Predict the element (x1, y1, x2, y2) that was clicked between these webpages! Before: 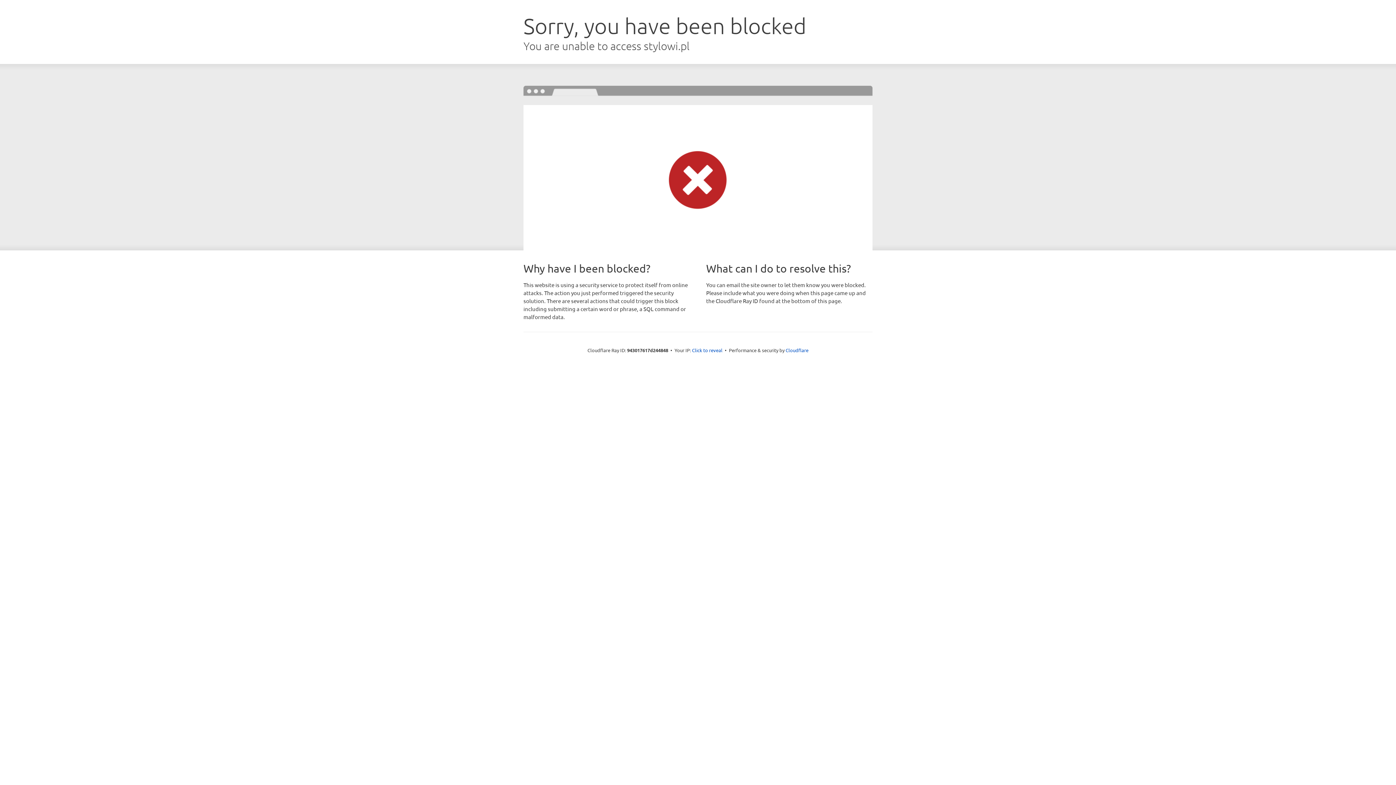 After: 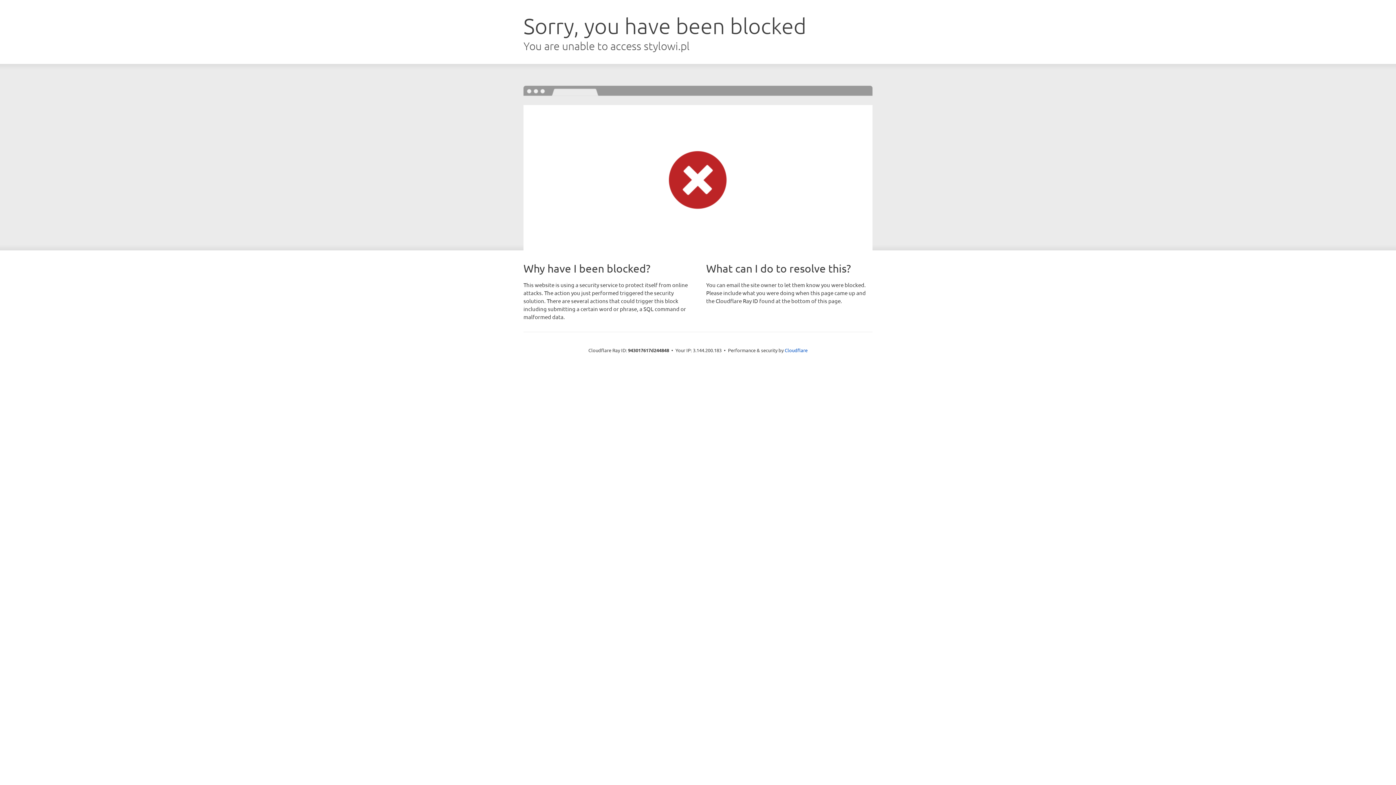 Action: bbox: (692, 346, 722, 353) label: Click to reveal